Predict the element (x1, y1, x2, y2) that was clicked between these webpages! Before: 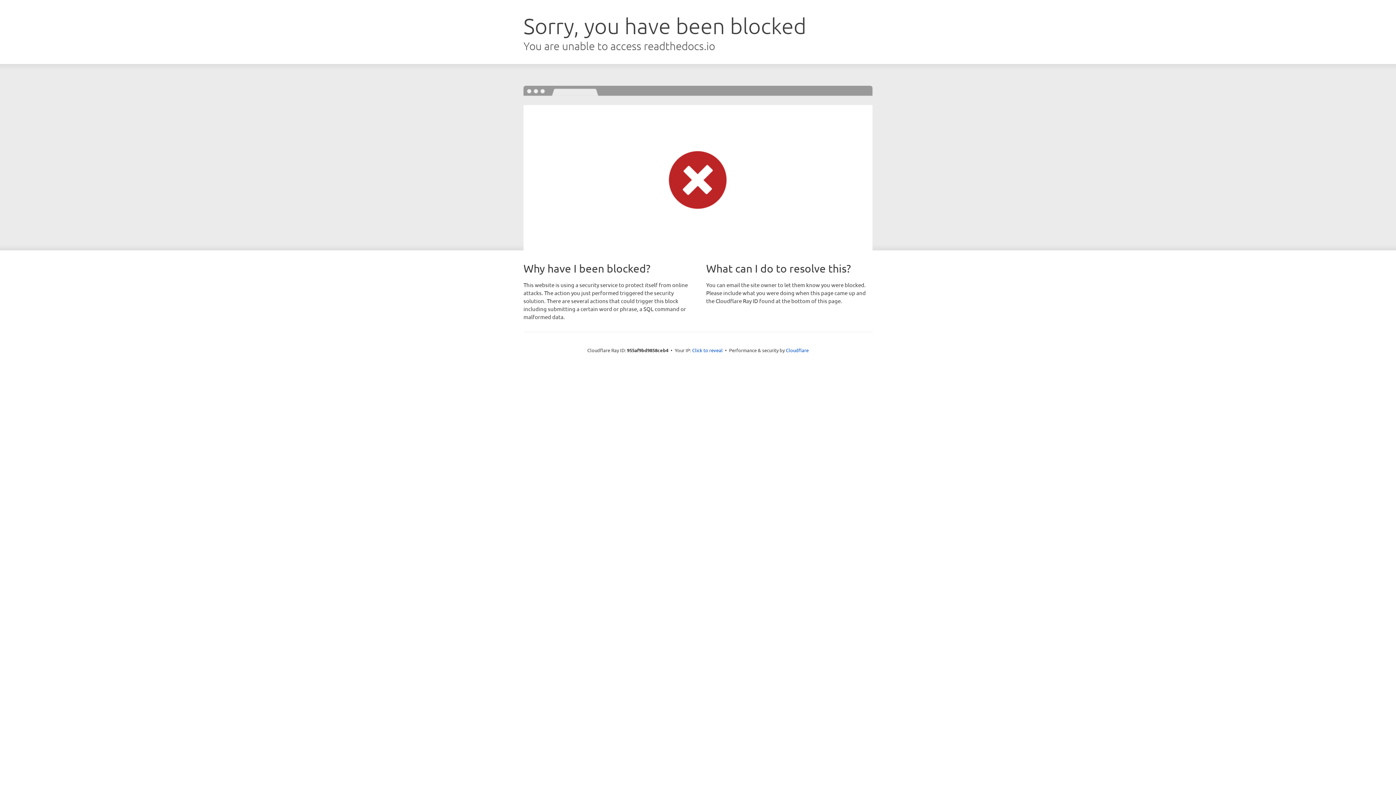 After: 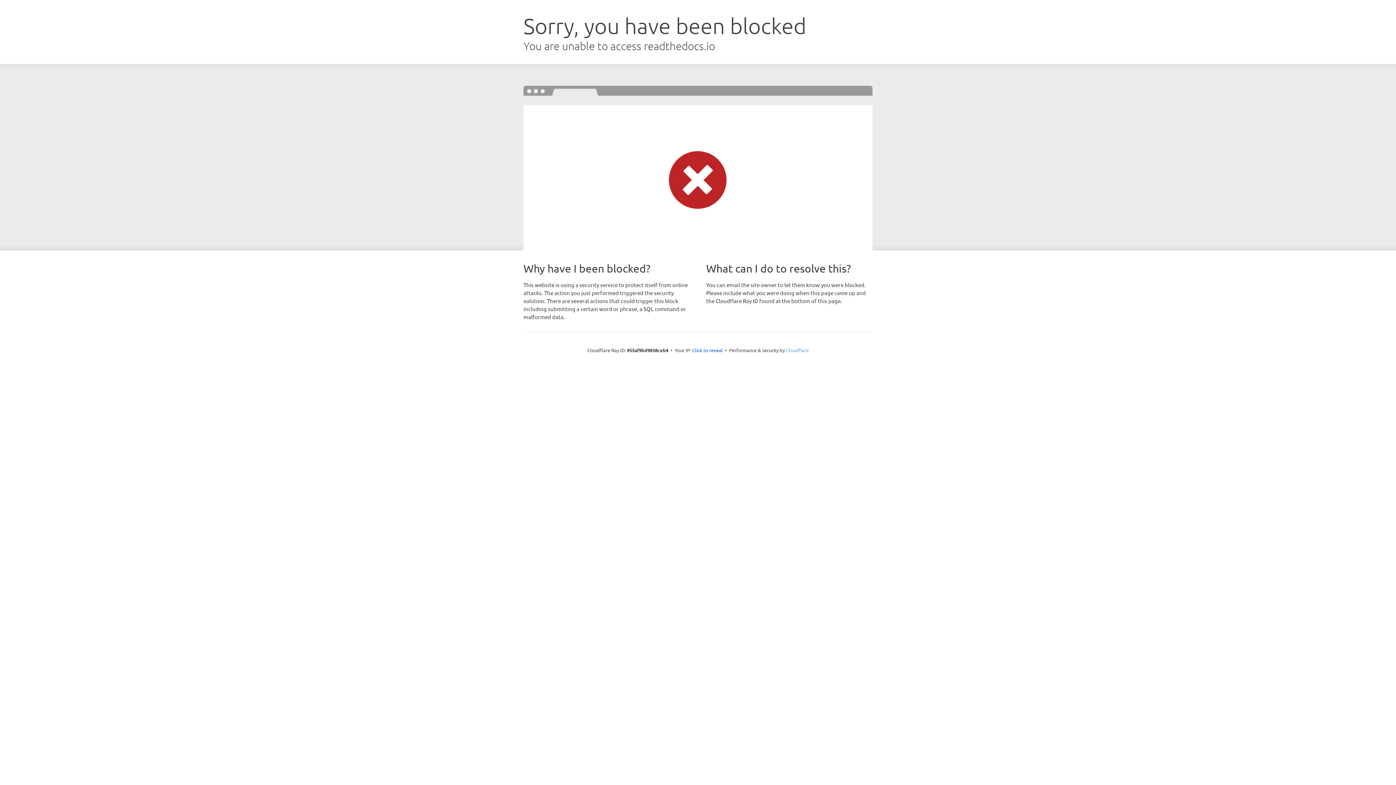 Action: bbox: (786, 347, 808, 353) label: Cloudflare